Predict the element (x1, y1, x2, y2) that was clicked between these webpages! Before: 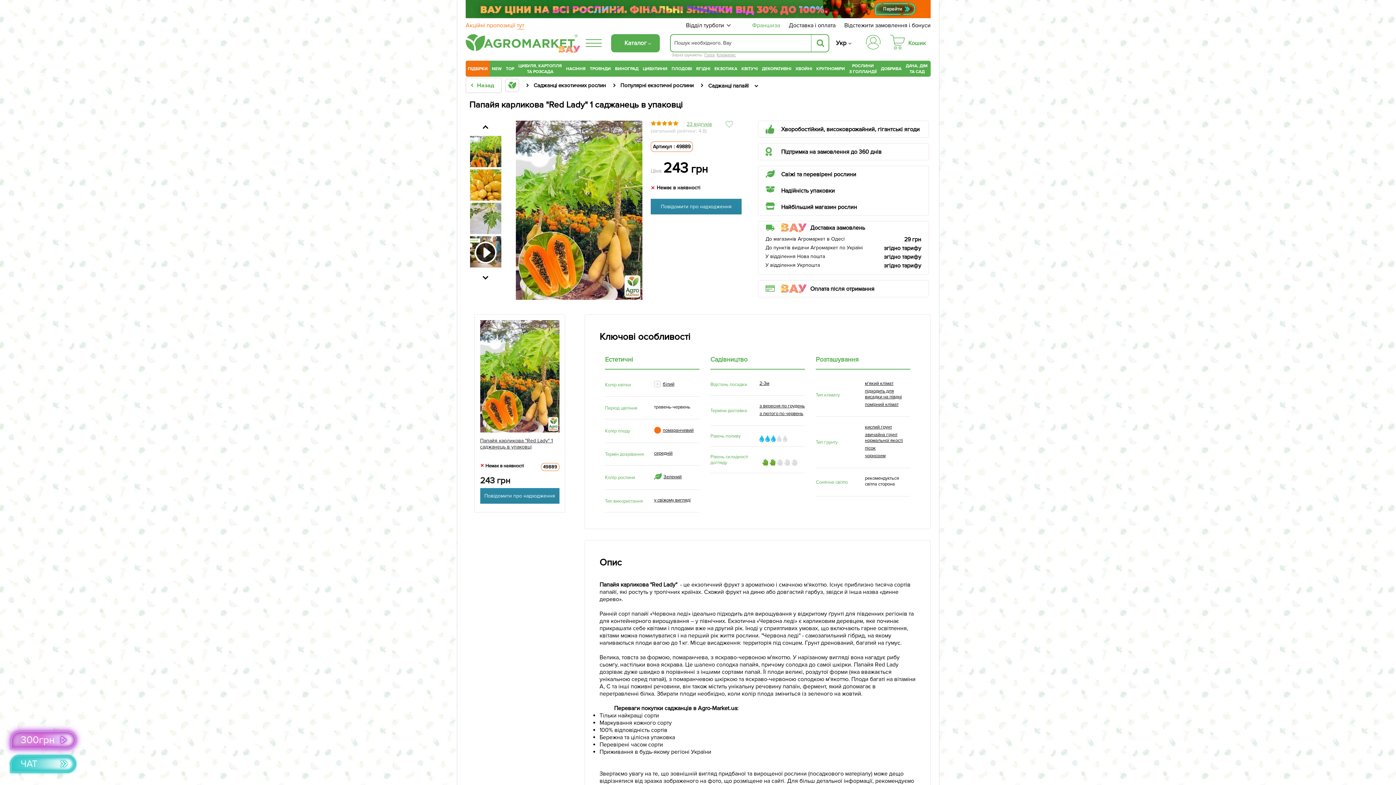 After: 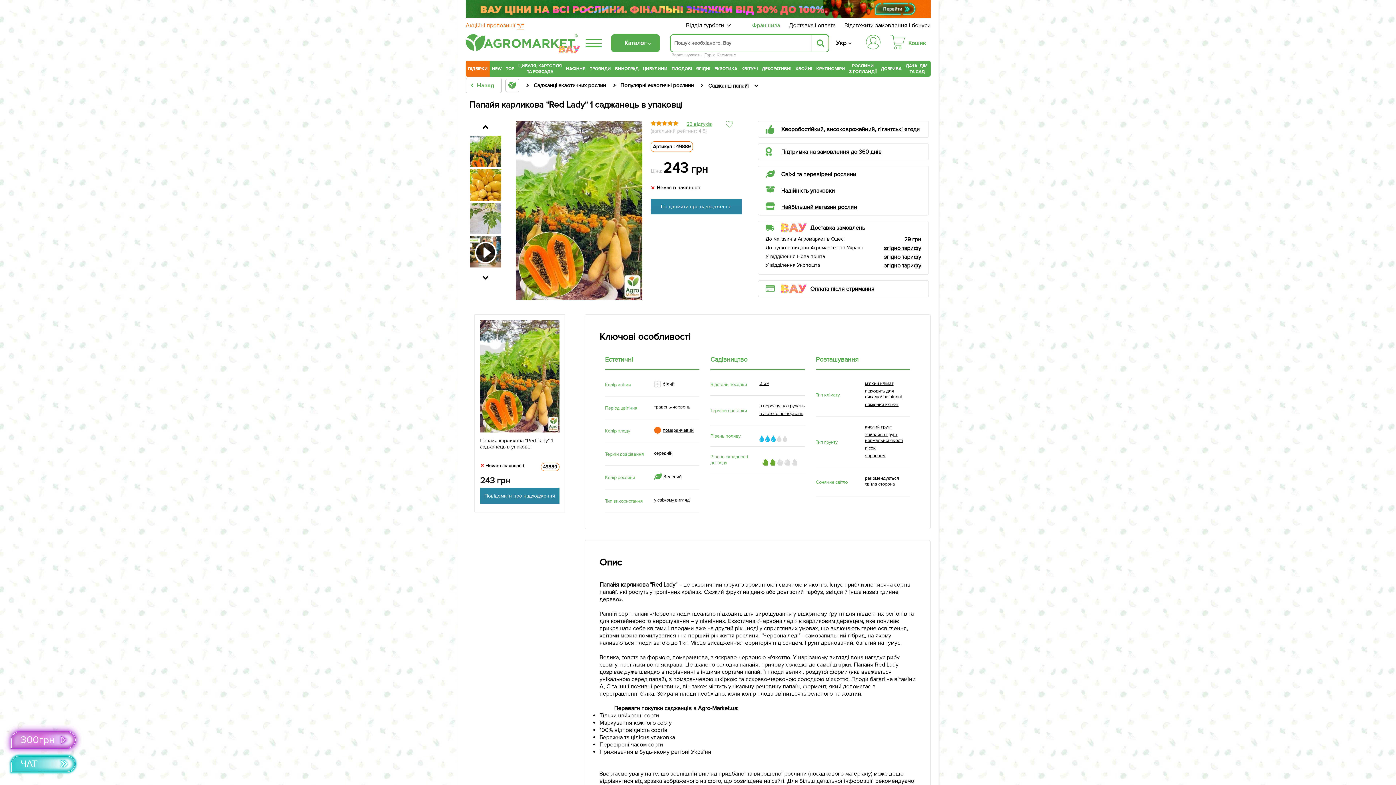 Action: label: Укр bbox: (836, 39, 854, 46)